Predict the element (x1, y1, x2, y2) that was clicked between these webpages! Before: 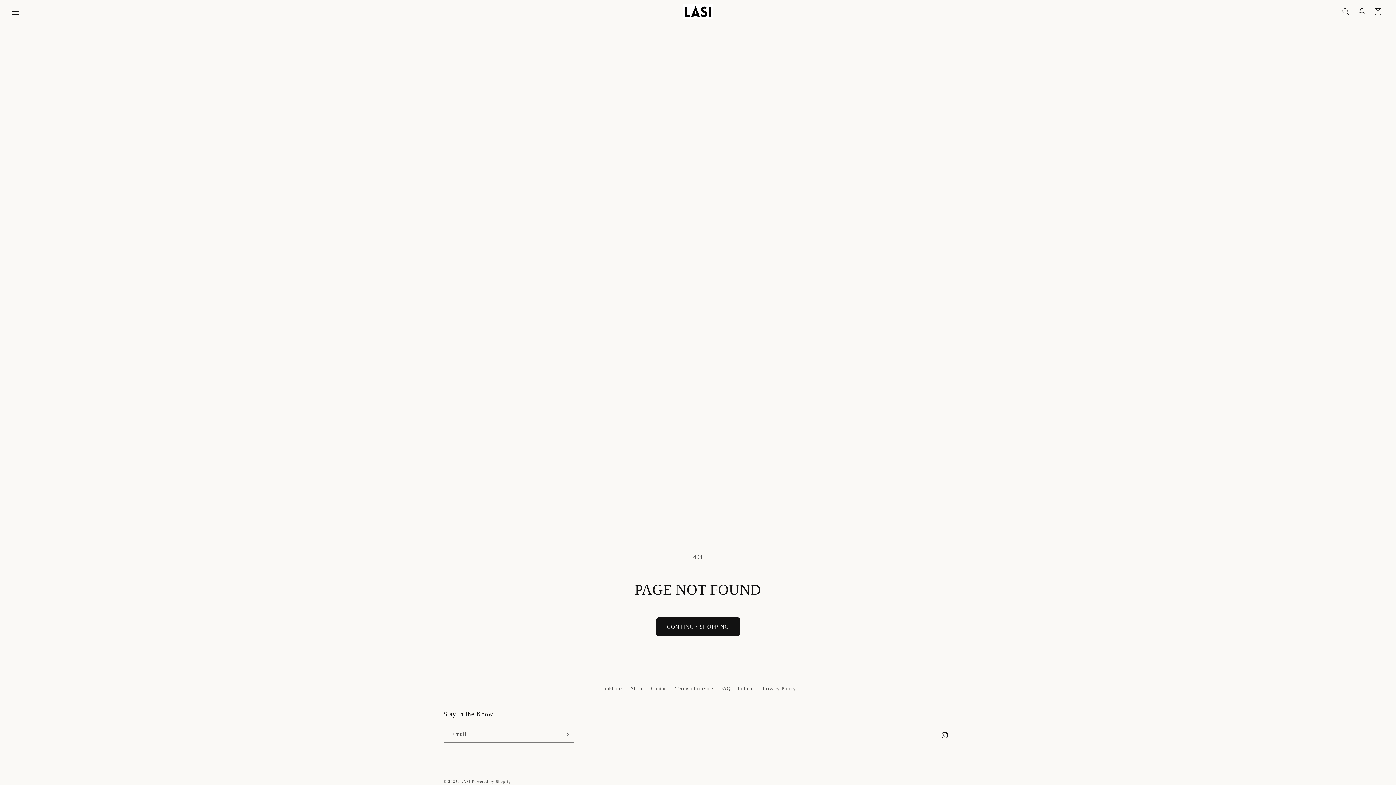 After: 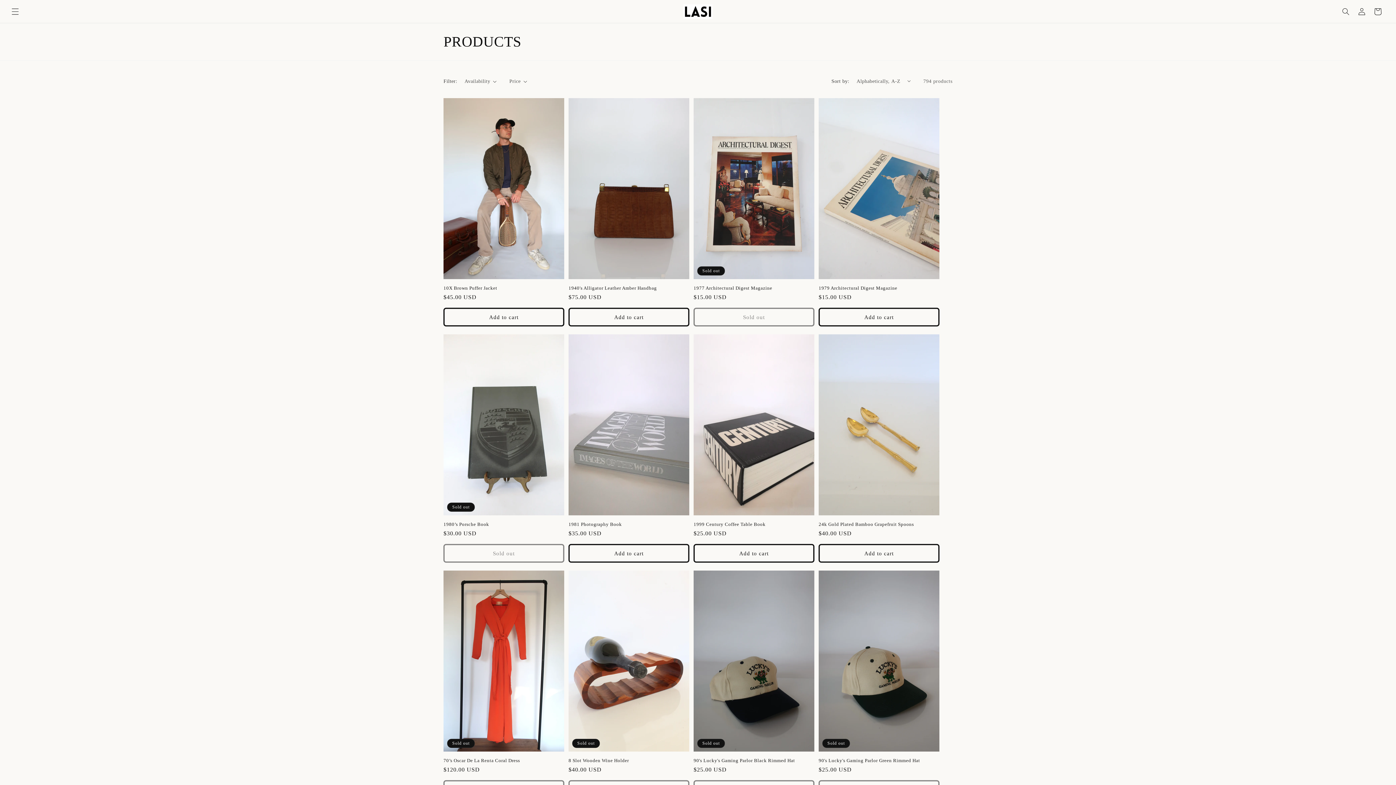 Action: label: CONTINUE SHOPPING bbox: (656, 617, 740, 636)